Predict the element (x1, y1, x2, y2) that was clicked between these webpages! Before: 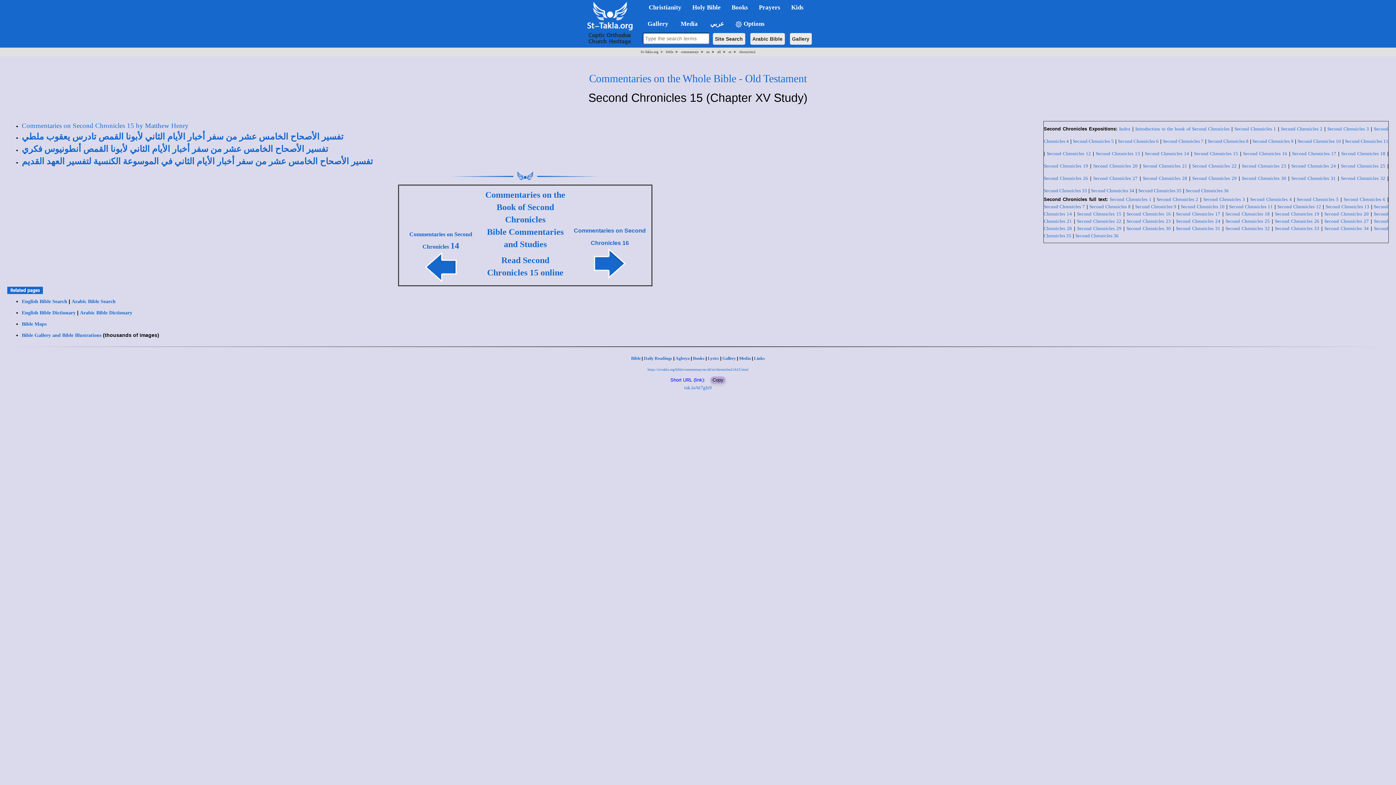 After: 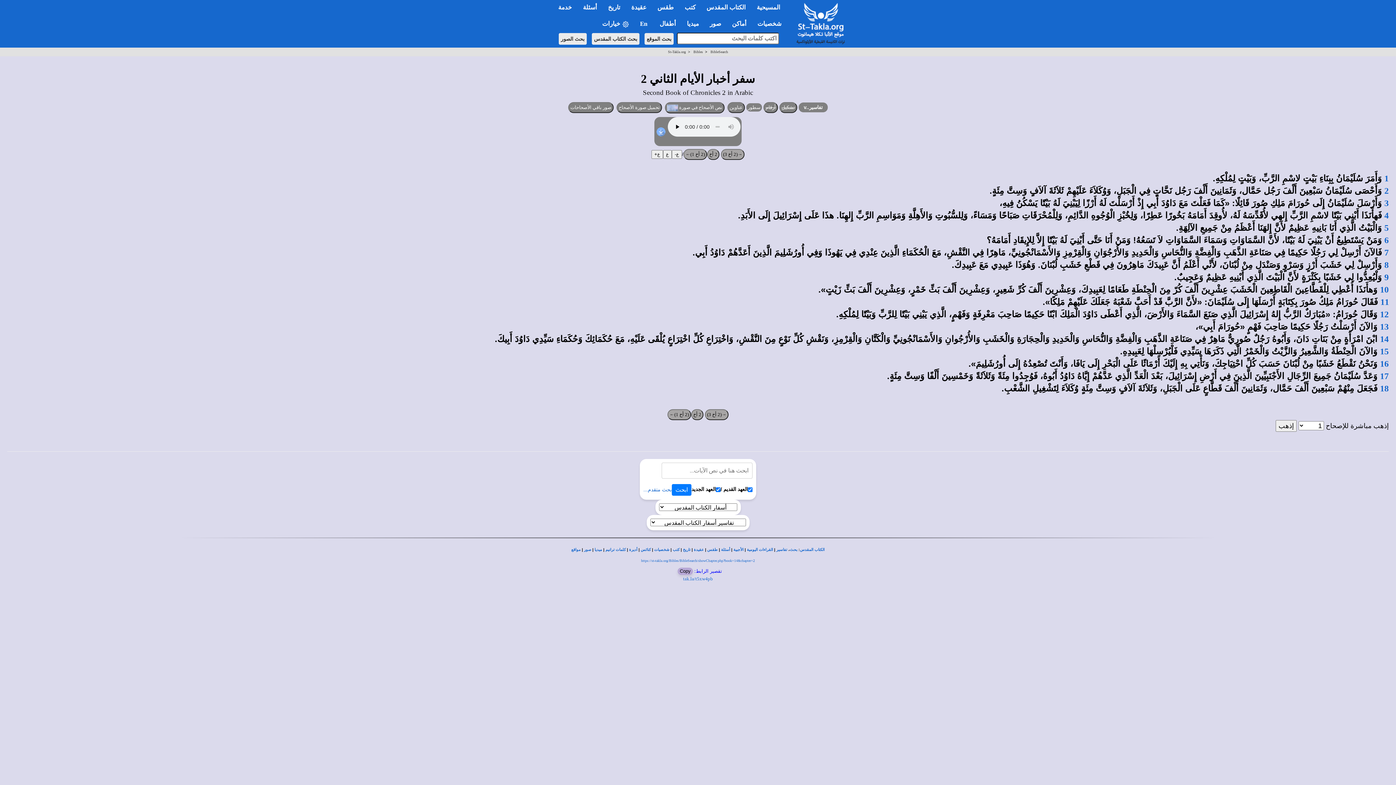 Action: label: Second Chronicles 2 bbox: (1156, 196, 1198, 202)